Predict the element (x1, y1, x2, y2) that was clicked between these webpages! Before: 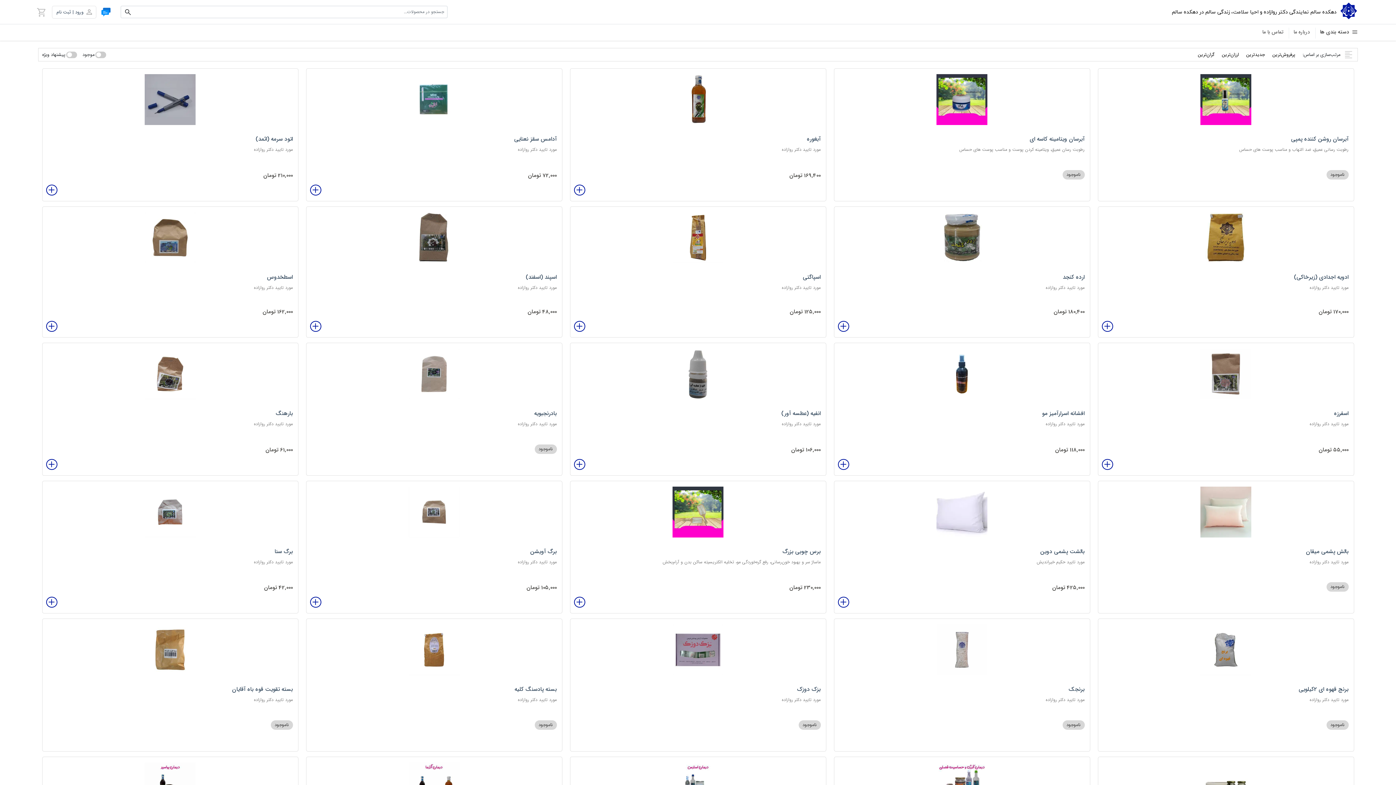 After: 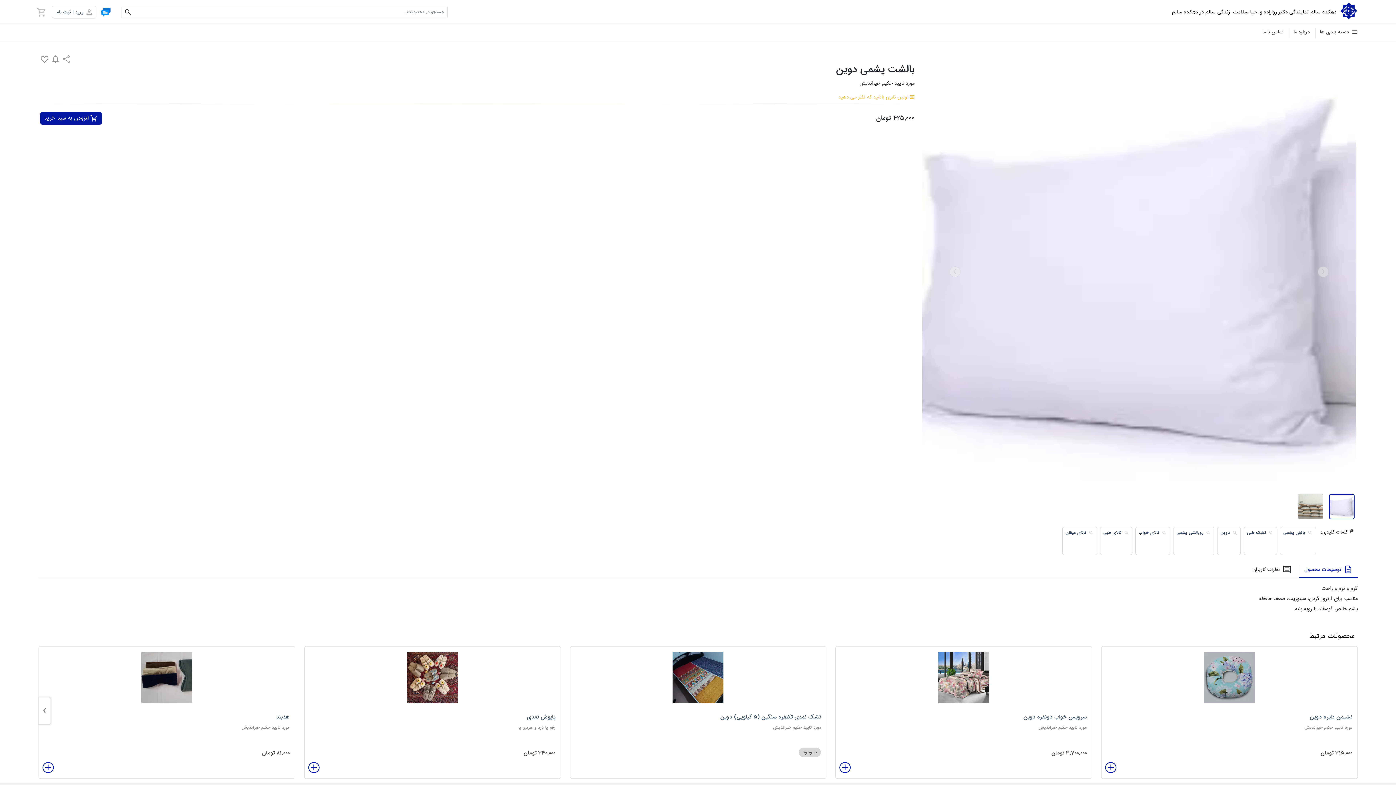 Action: label: بالشت پشمی دوین

مورد تایید حکیم خیراندیش

425,000 تومان bbox: (834, 486, 1090, 597)